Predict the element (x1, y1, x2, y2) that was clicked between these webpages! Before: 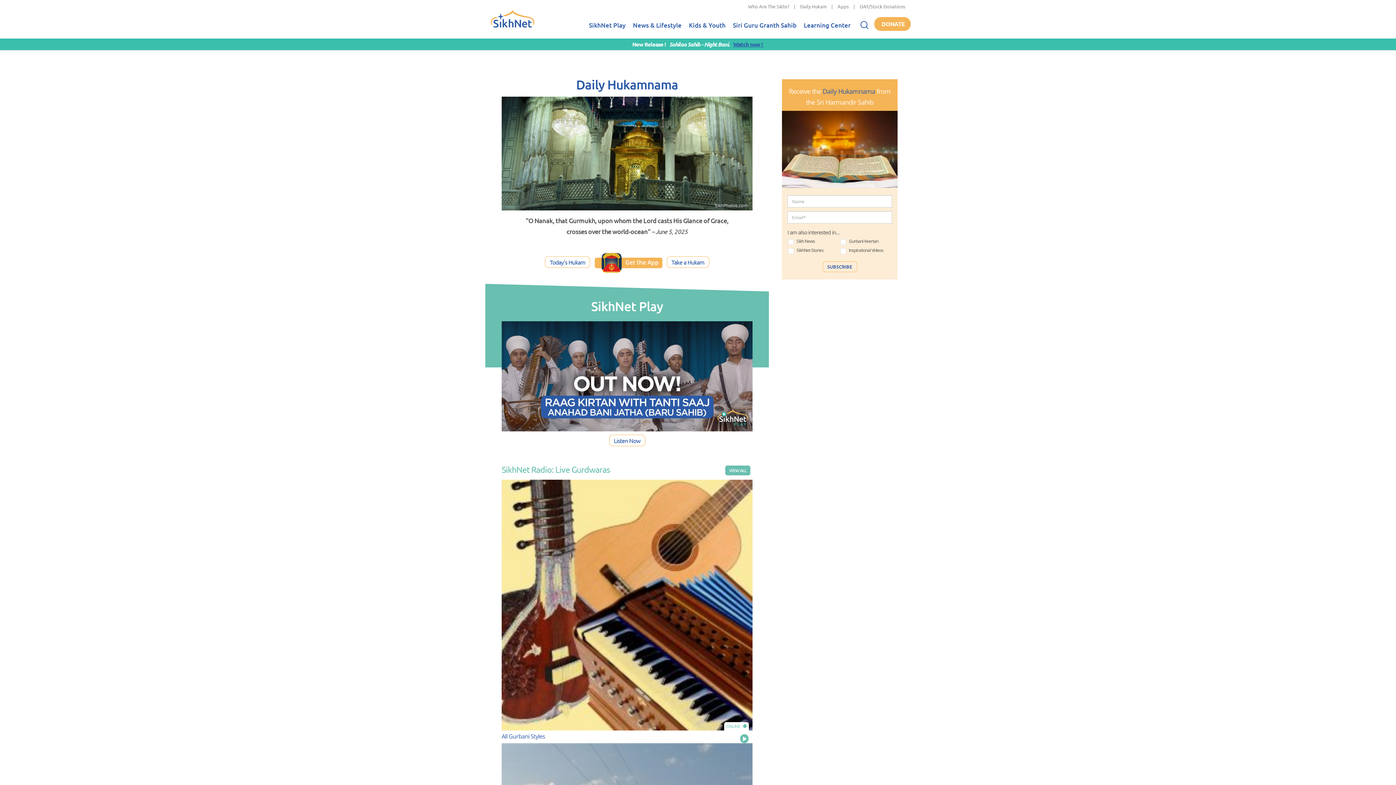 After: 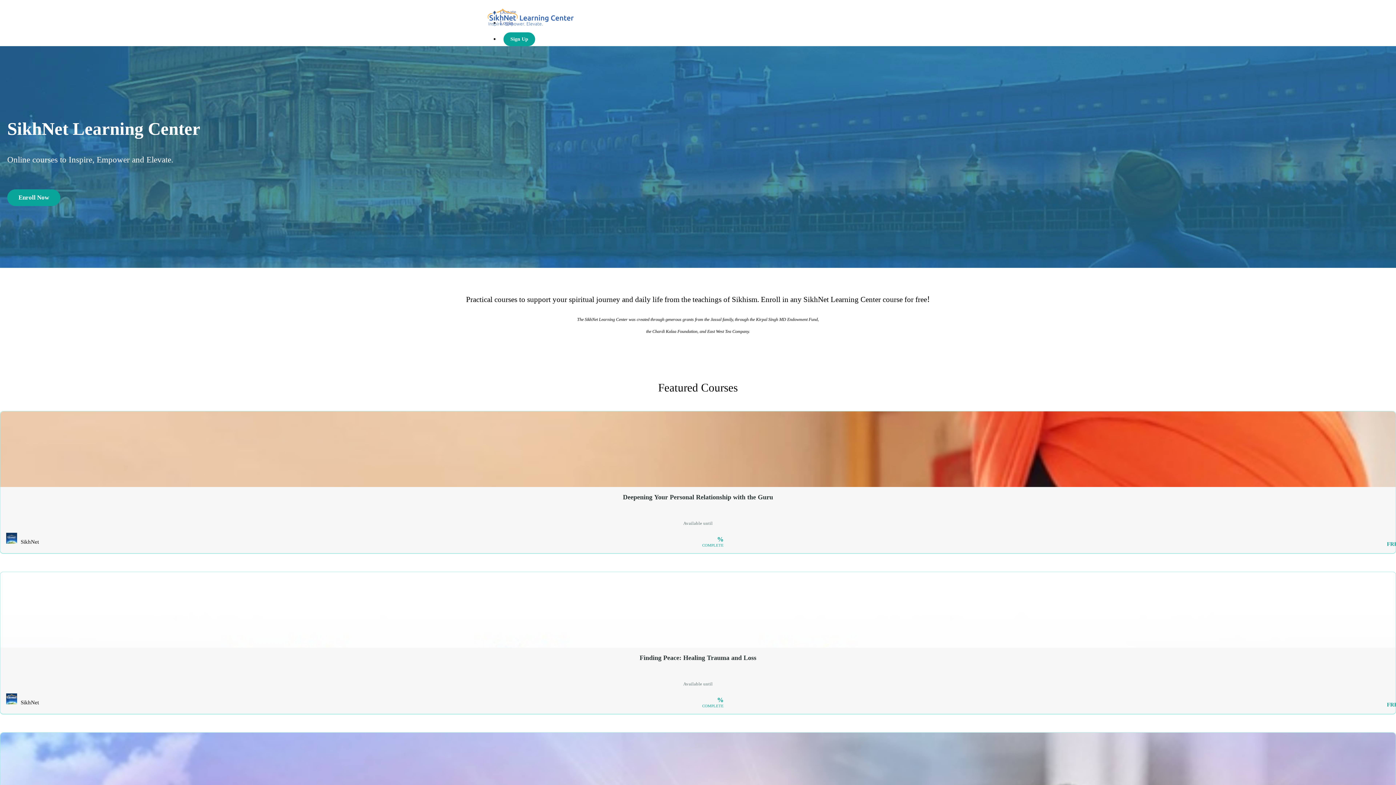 Action: bbox: (800, 13, 854, 38) label: Learning Center